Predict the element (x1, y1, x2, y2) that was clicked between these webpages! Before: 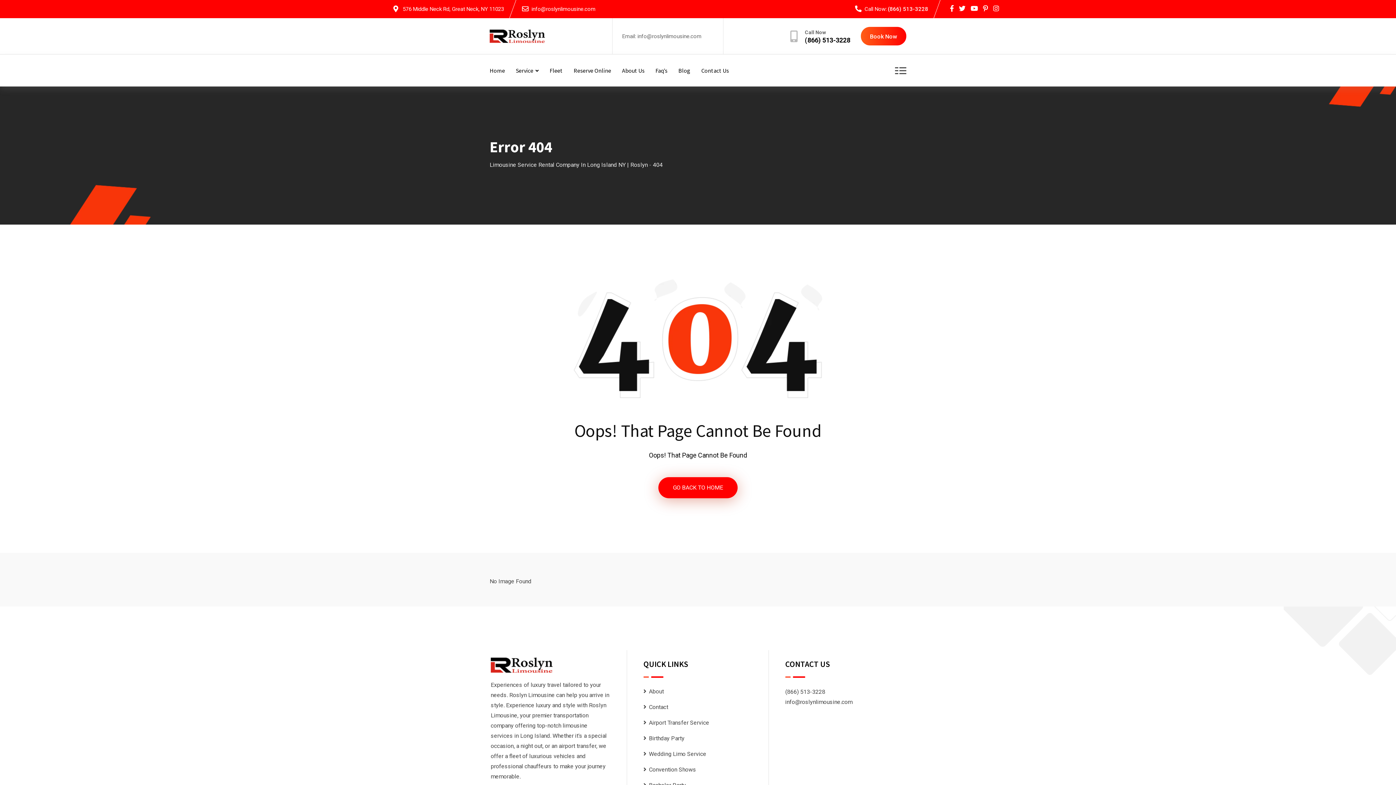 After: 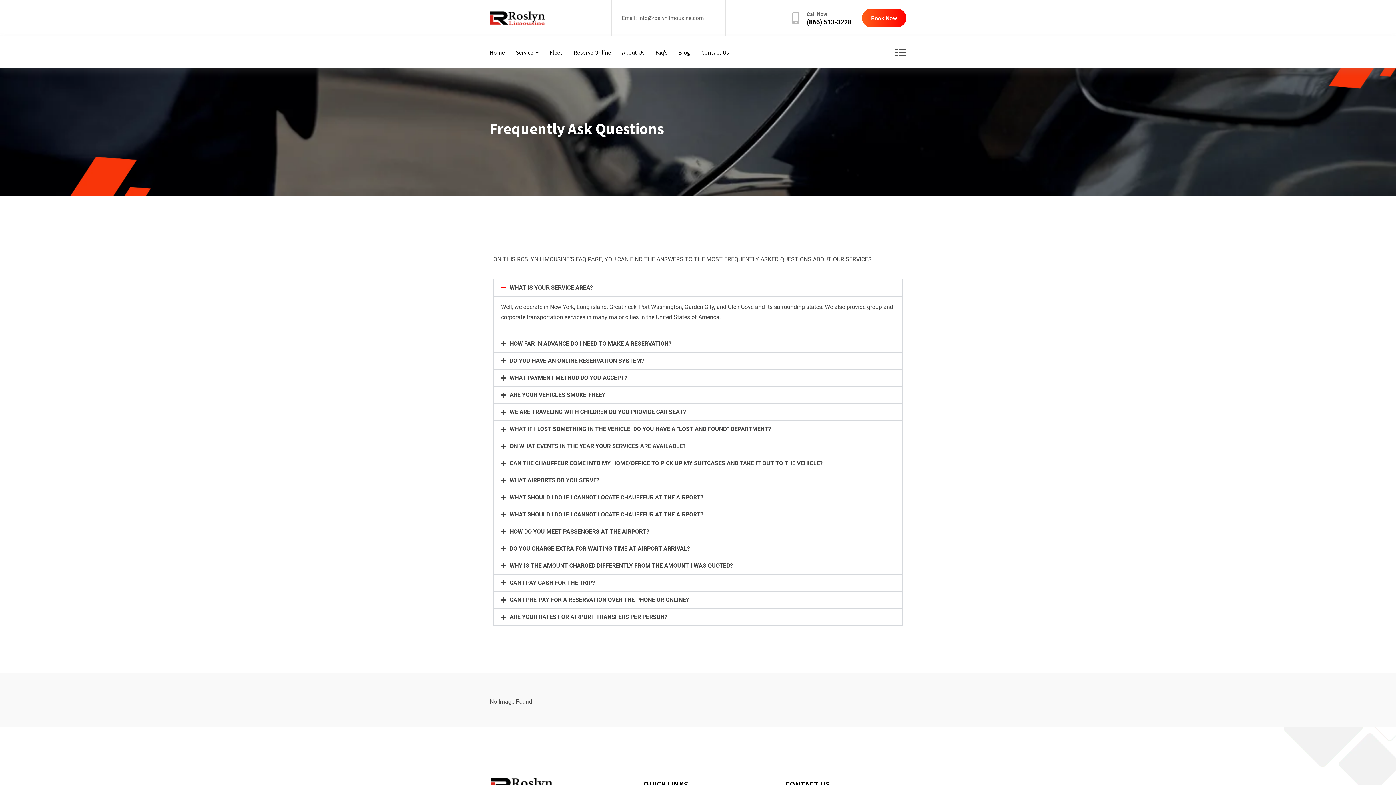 Action: label: Faq’s bbox: (650, 54, 672, 86)